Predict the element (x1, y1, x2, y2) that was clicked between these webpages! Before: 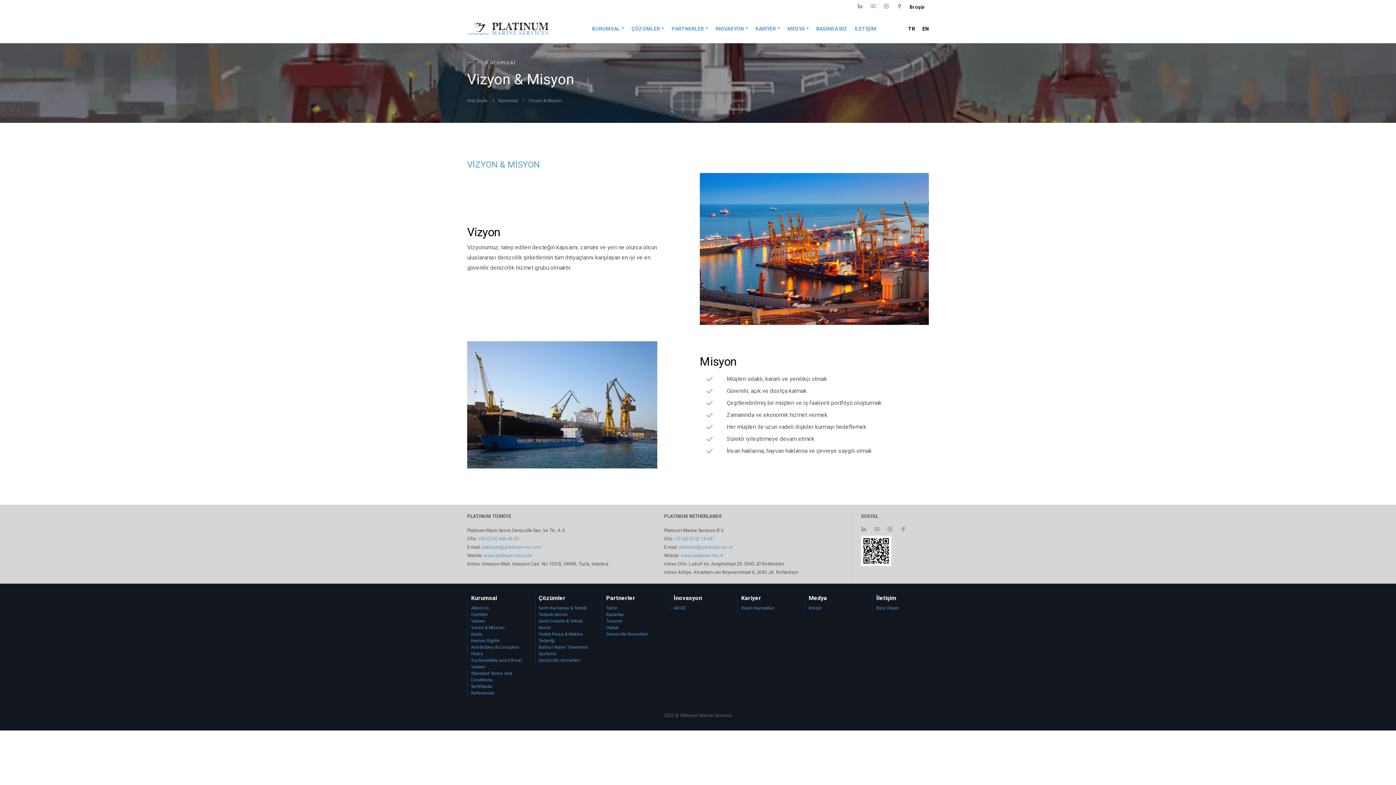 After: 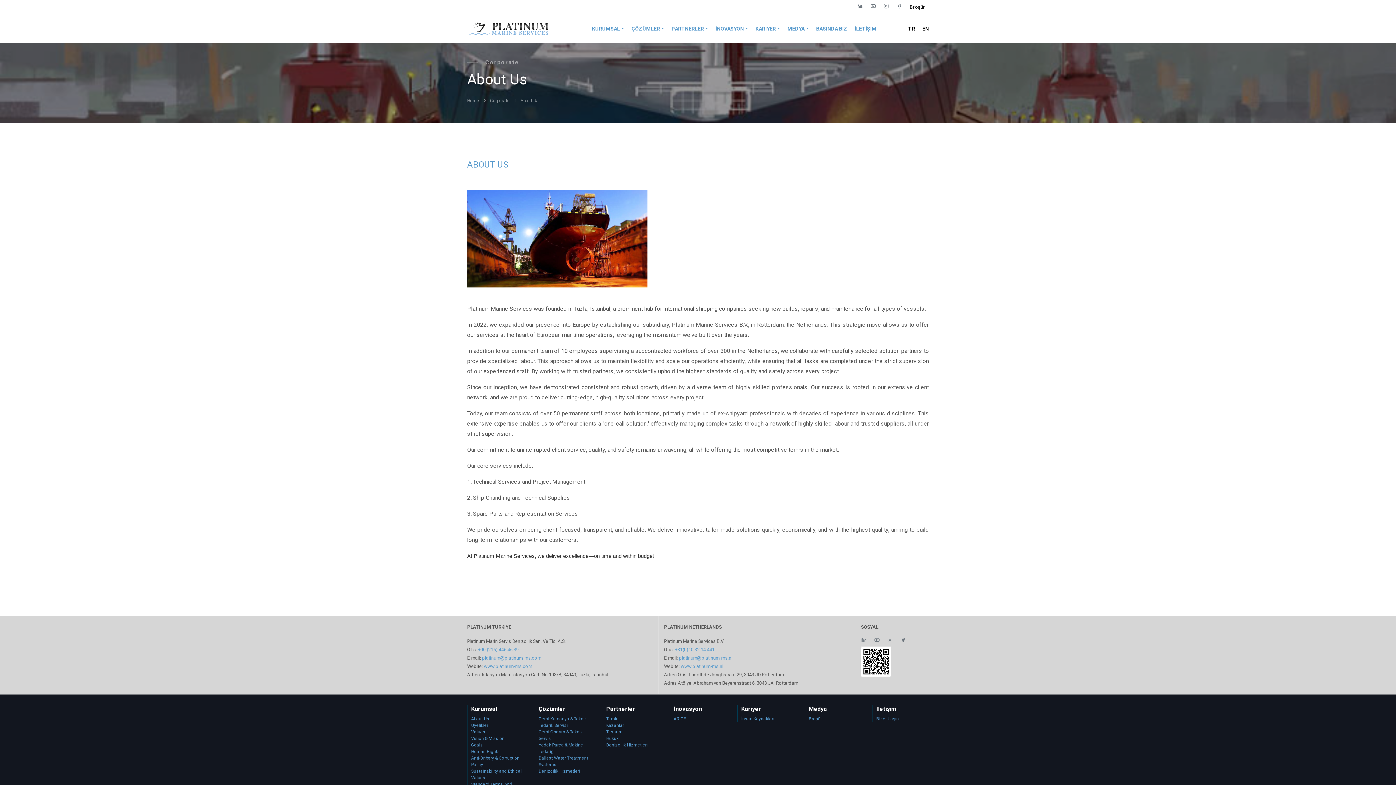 Action: label: About Us bbox: (471, 605, 489, 611)